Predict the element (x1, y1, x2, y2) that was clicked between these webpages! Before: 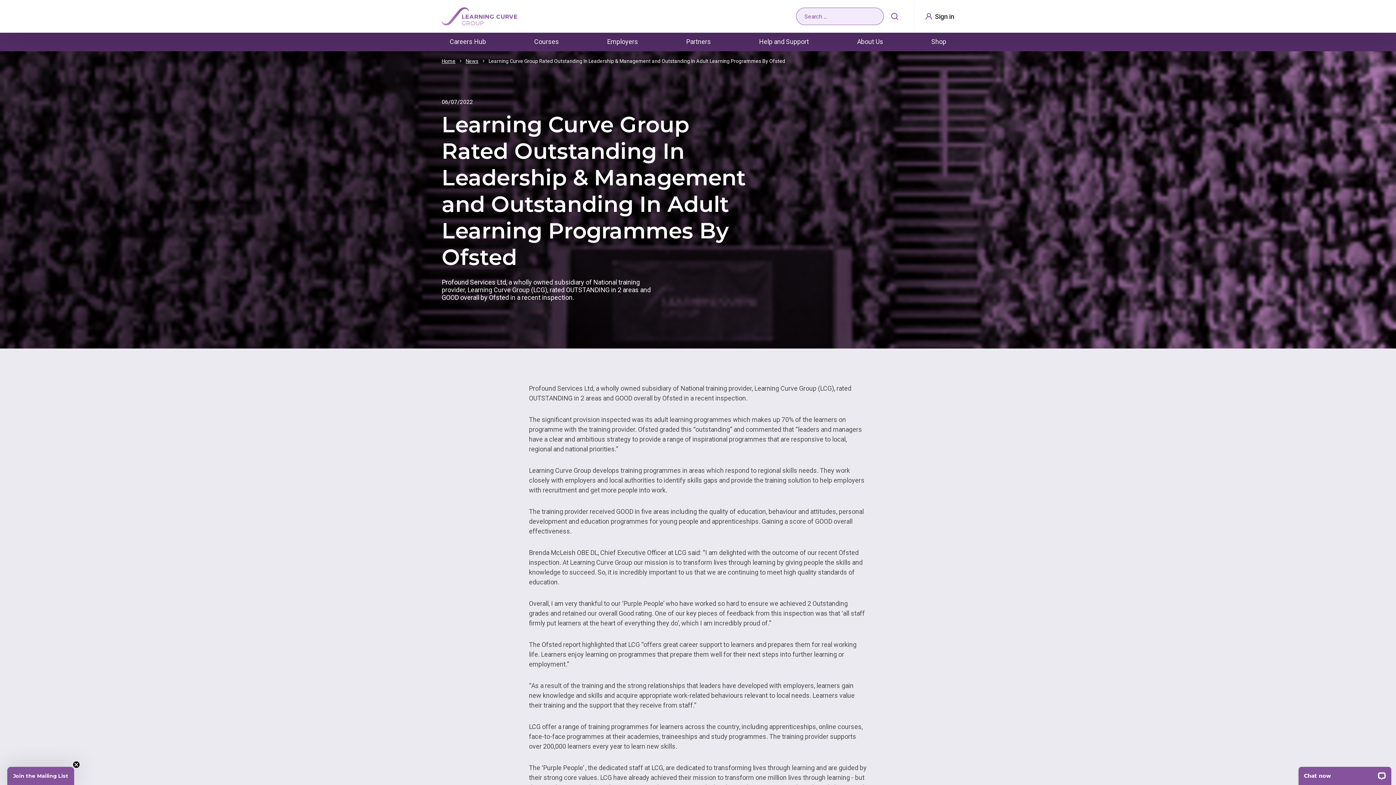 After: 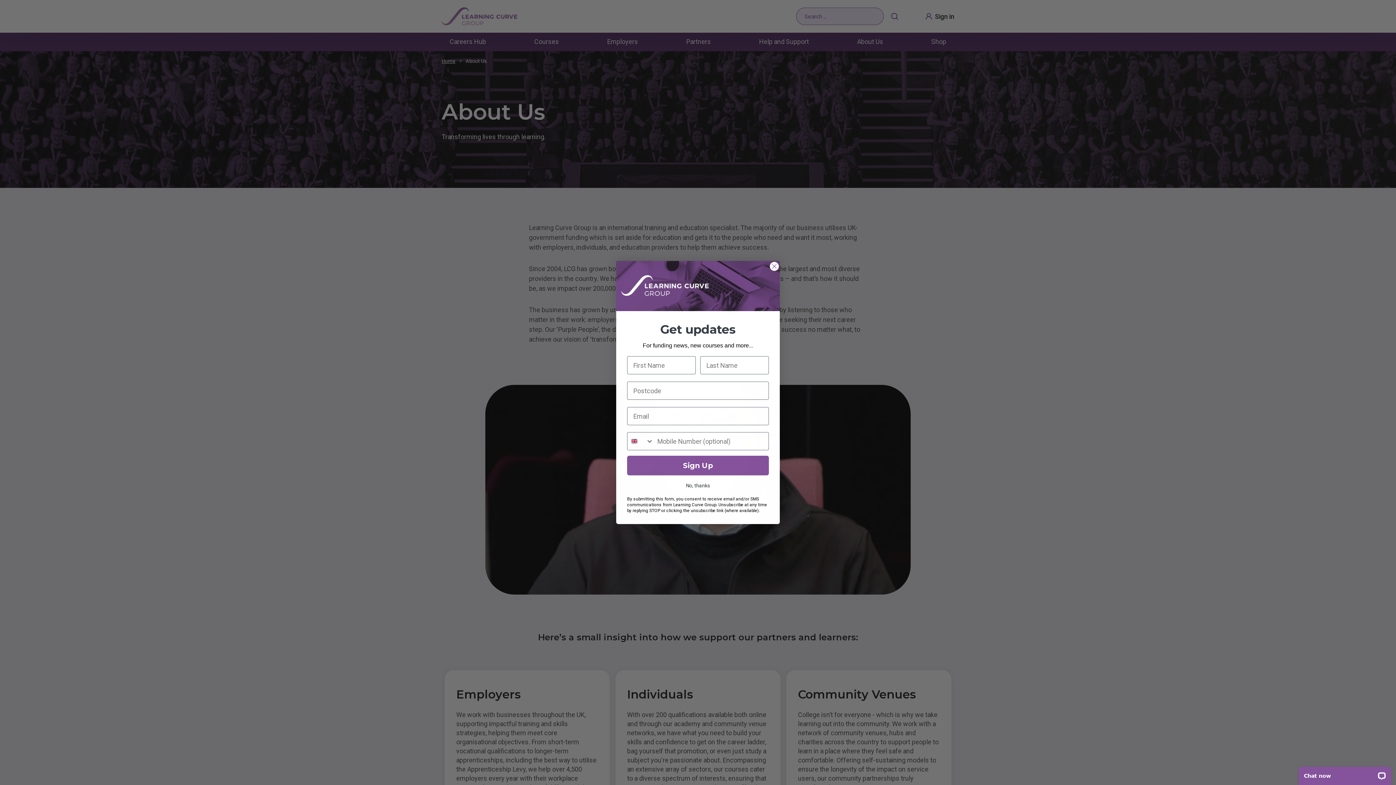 Action: label: About Us bbox: (849, 32, 891, 51)